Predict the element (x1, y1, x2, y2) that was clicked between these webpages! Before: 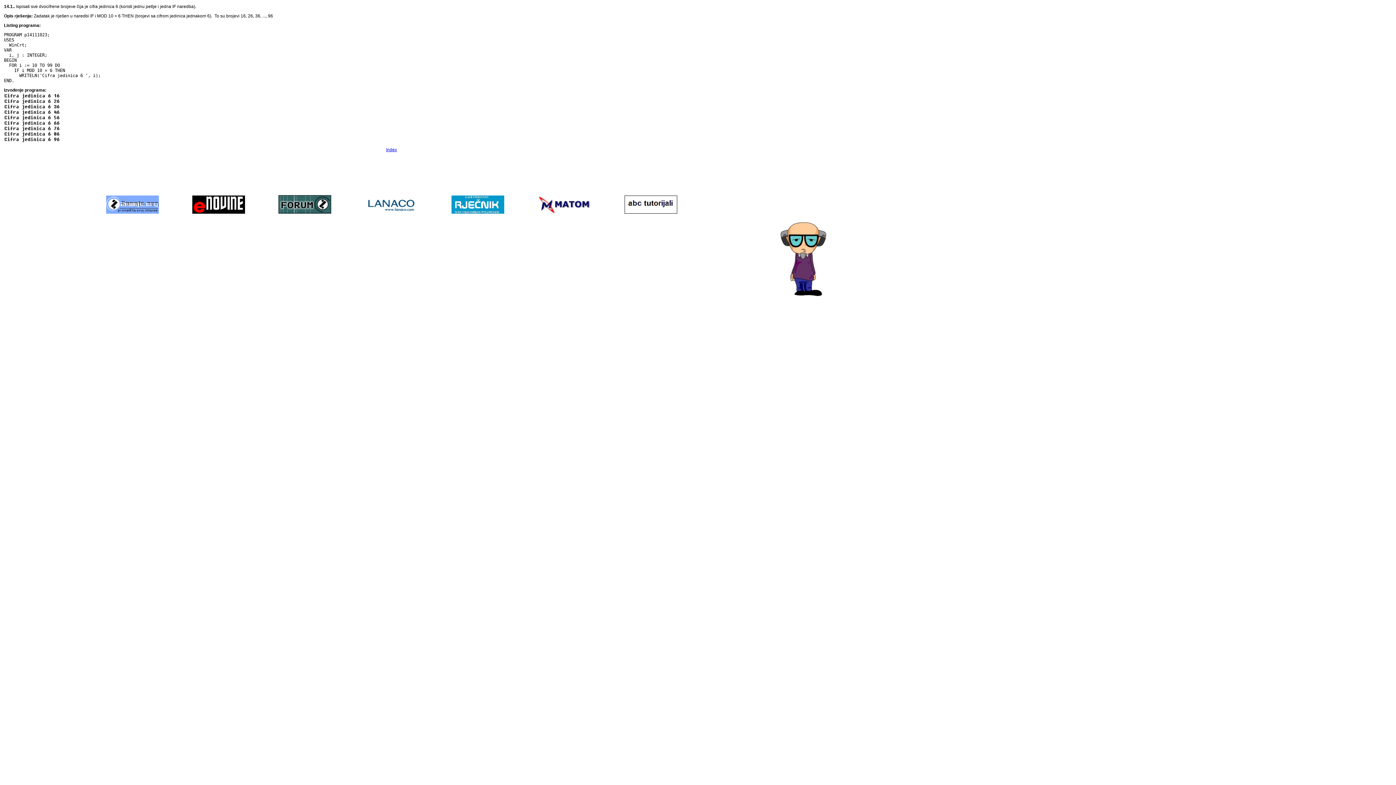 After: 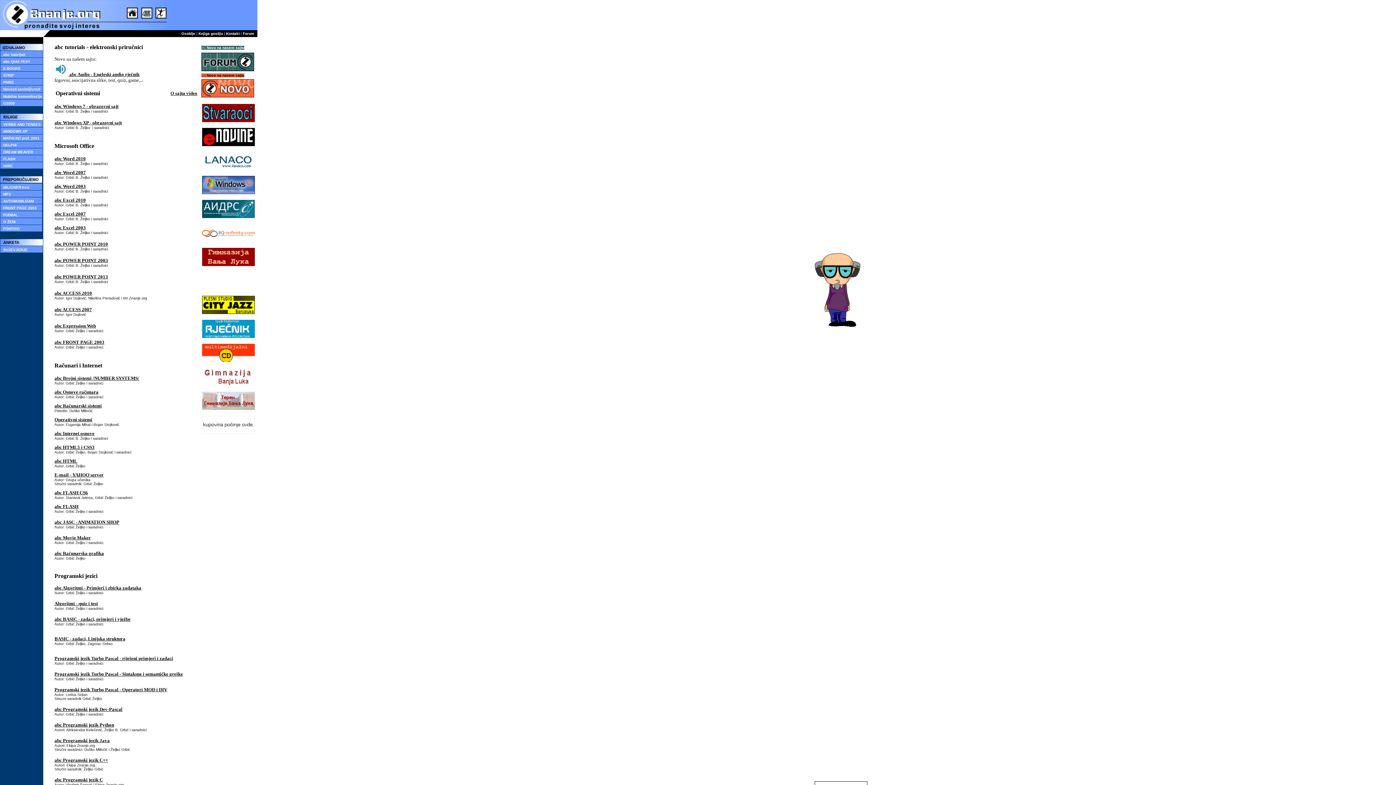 Action: bbox: (624, 209, 677, 214)